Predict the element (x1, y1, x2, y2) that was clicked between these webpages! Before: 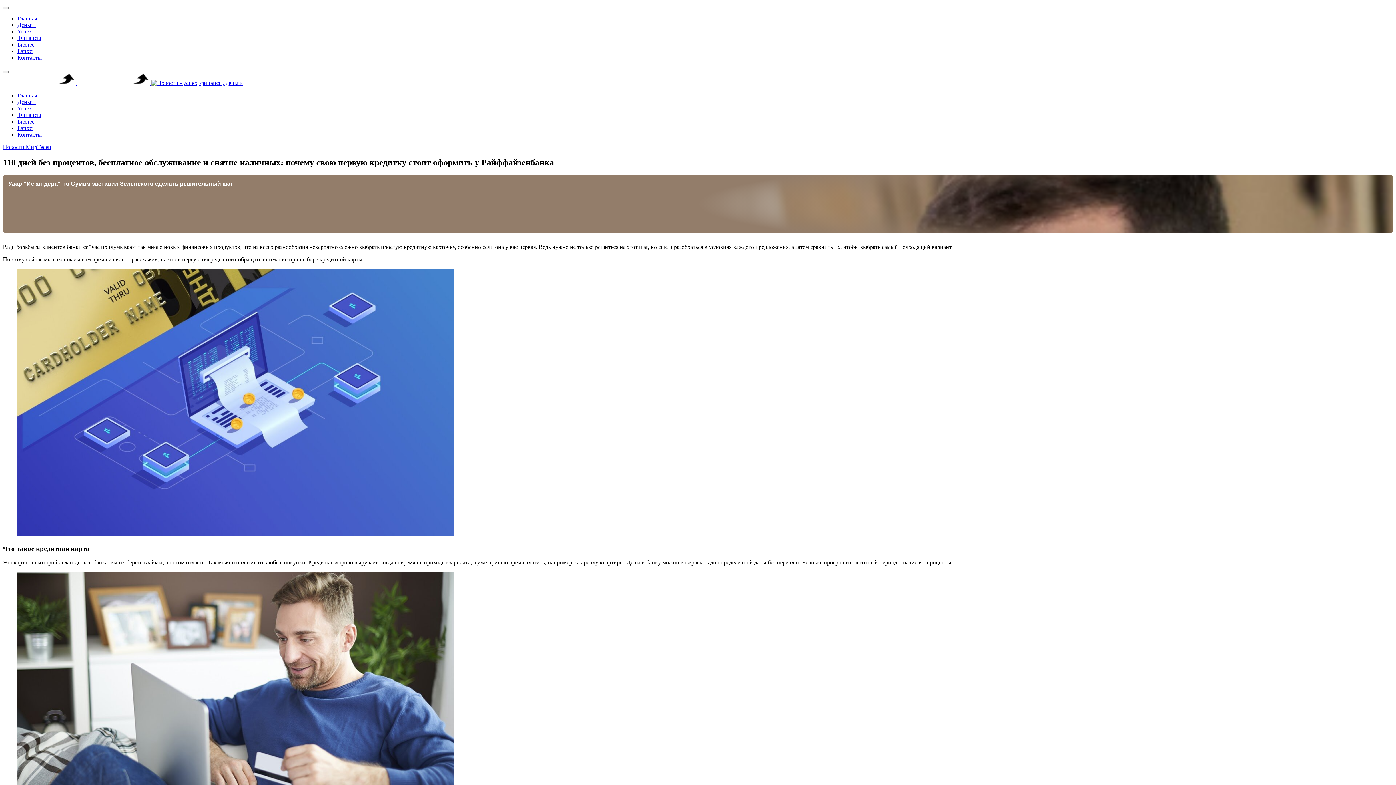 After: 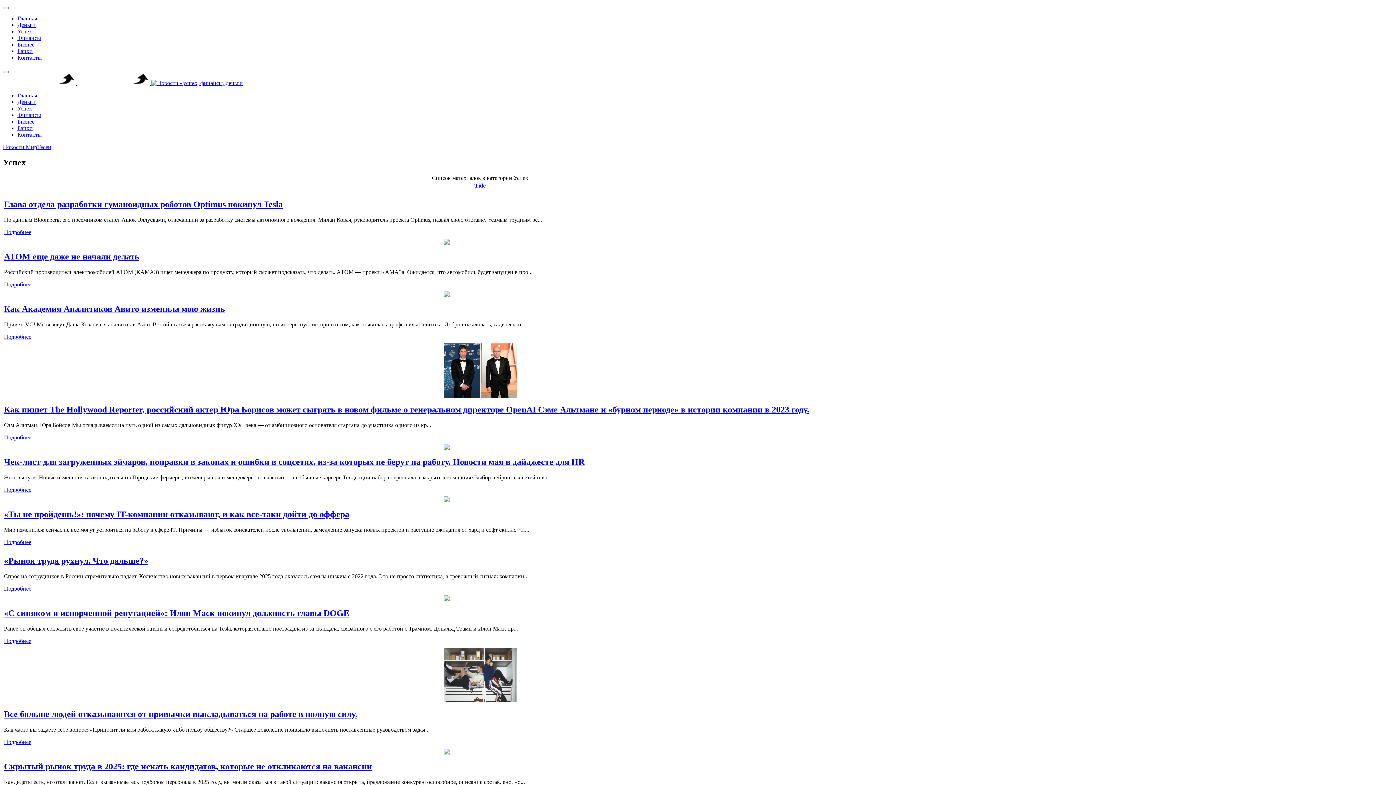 Action: label: Успех bbox: (17, 105, 32, 111)